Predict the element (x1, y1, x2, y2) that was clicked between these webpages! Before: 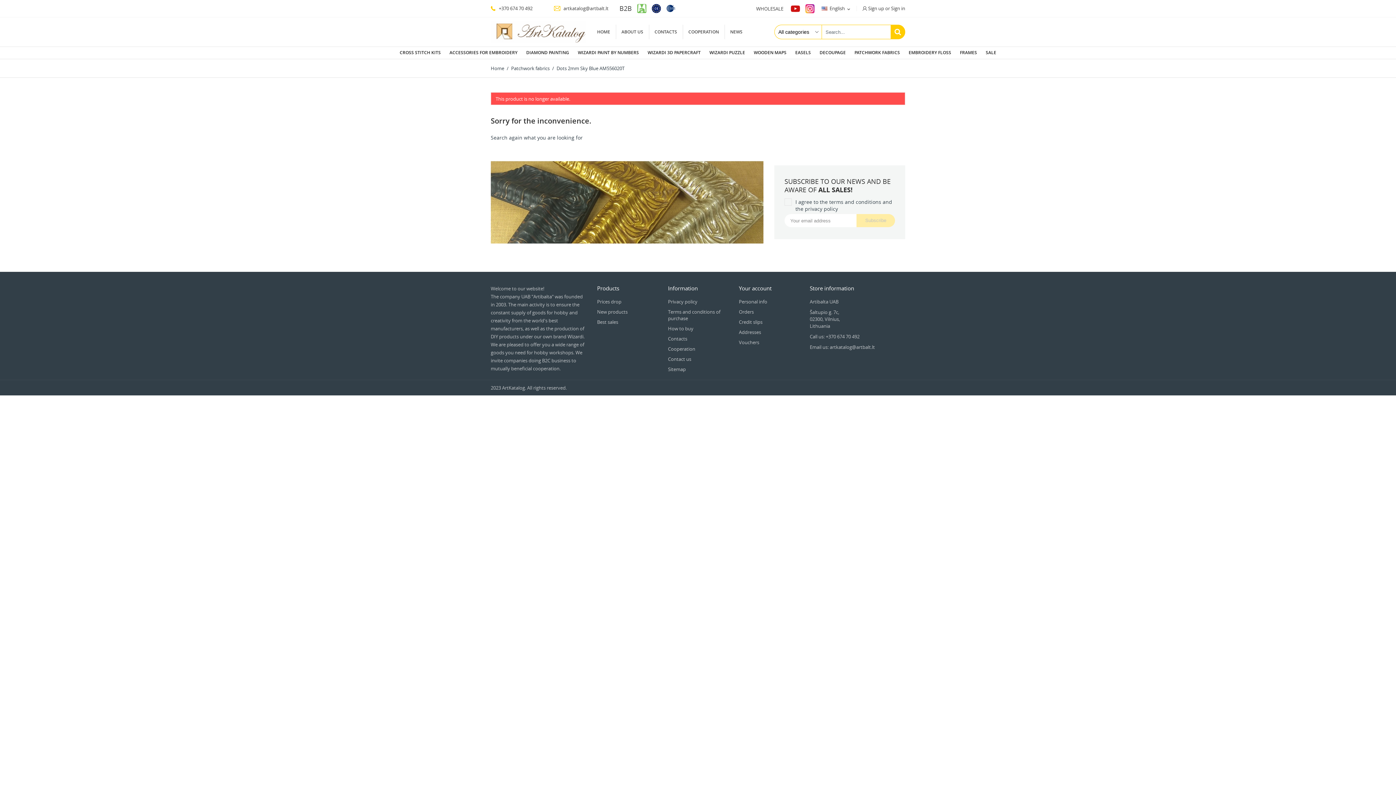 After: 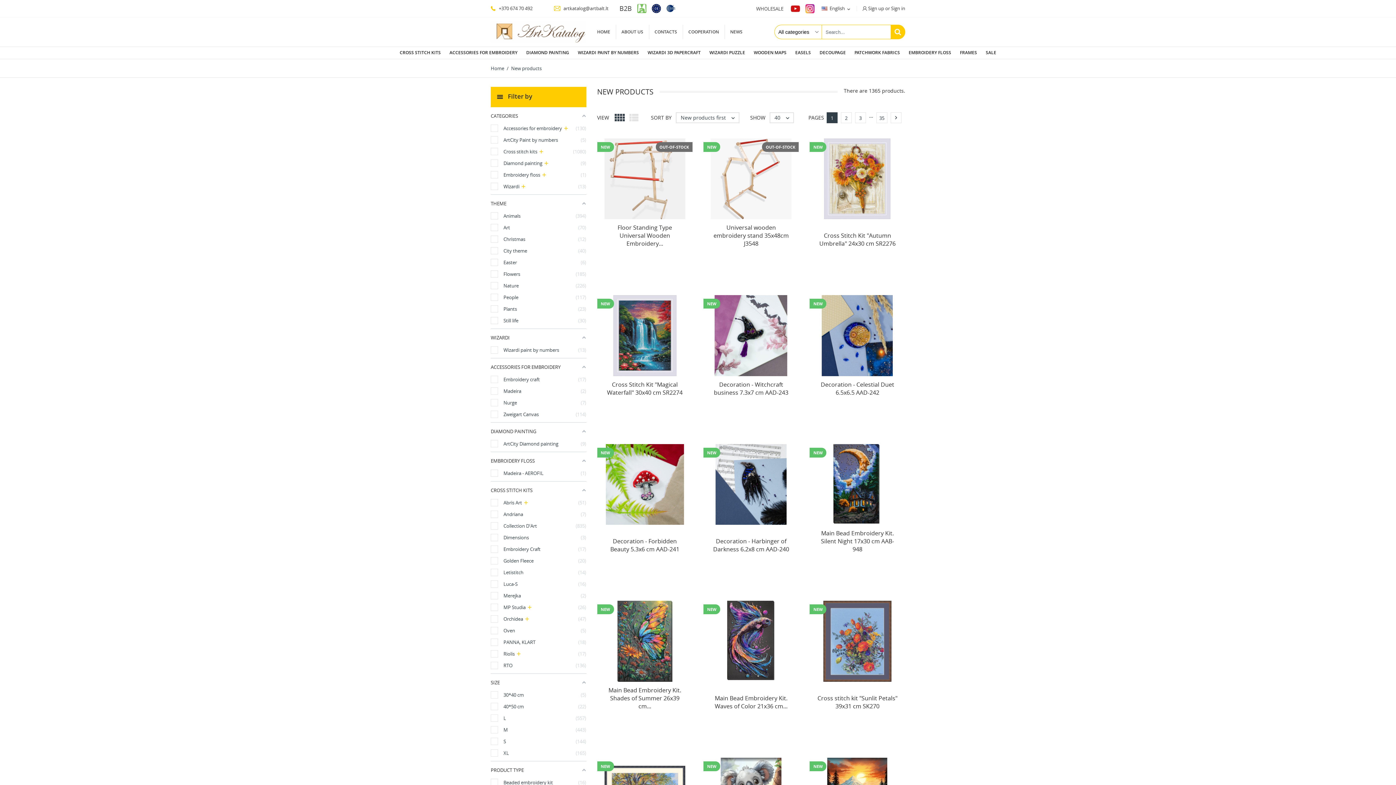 Action: bbox: (597, 308, 627, 315) label: New products